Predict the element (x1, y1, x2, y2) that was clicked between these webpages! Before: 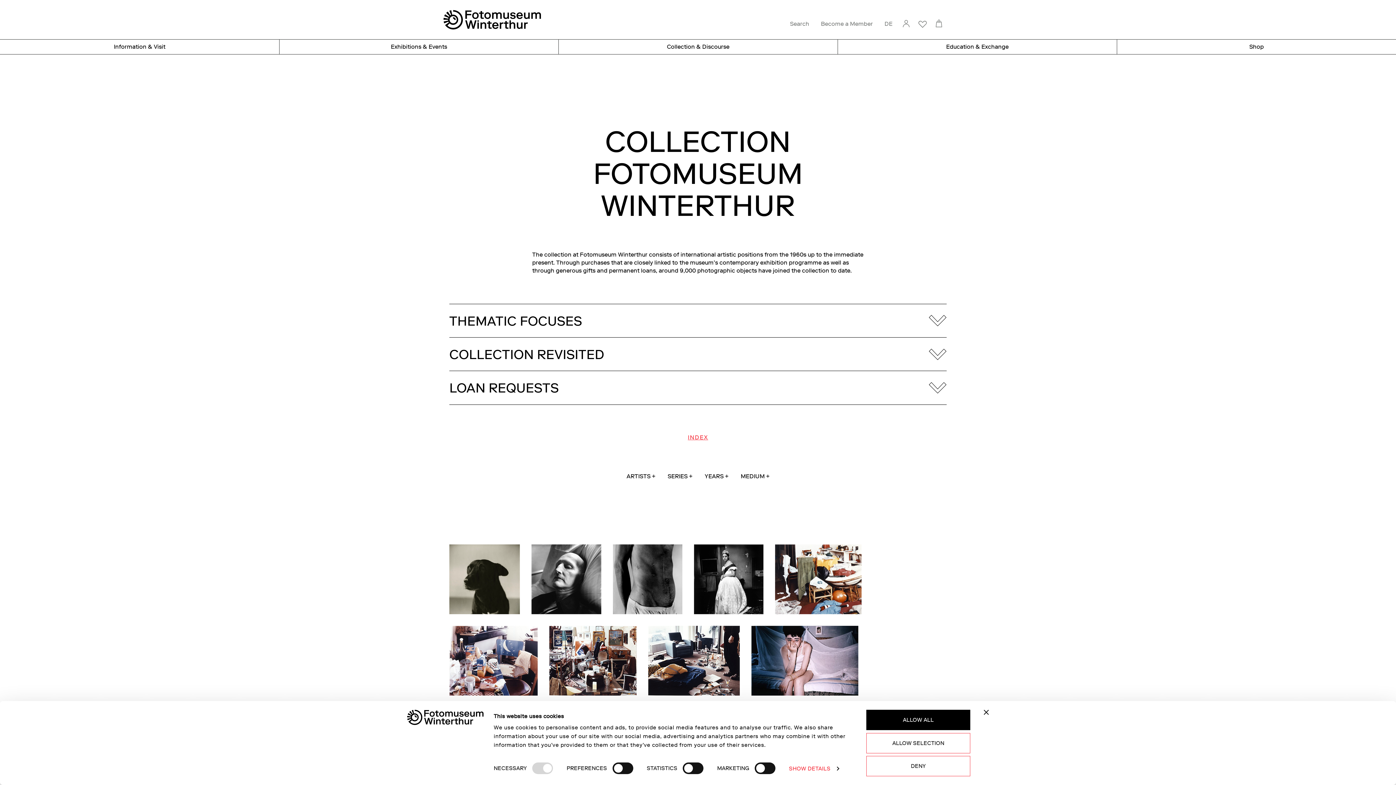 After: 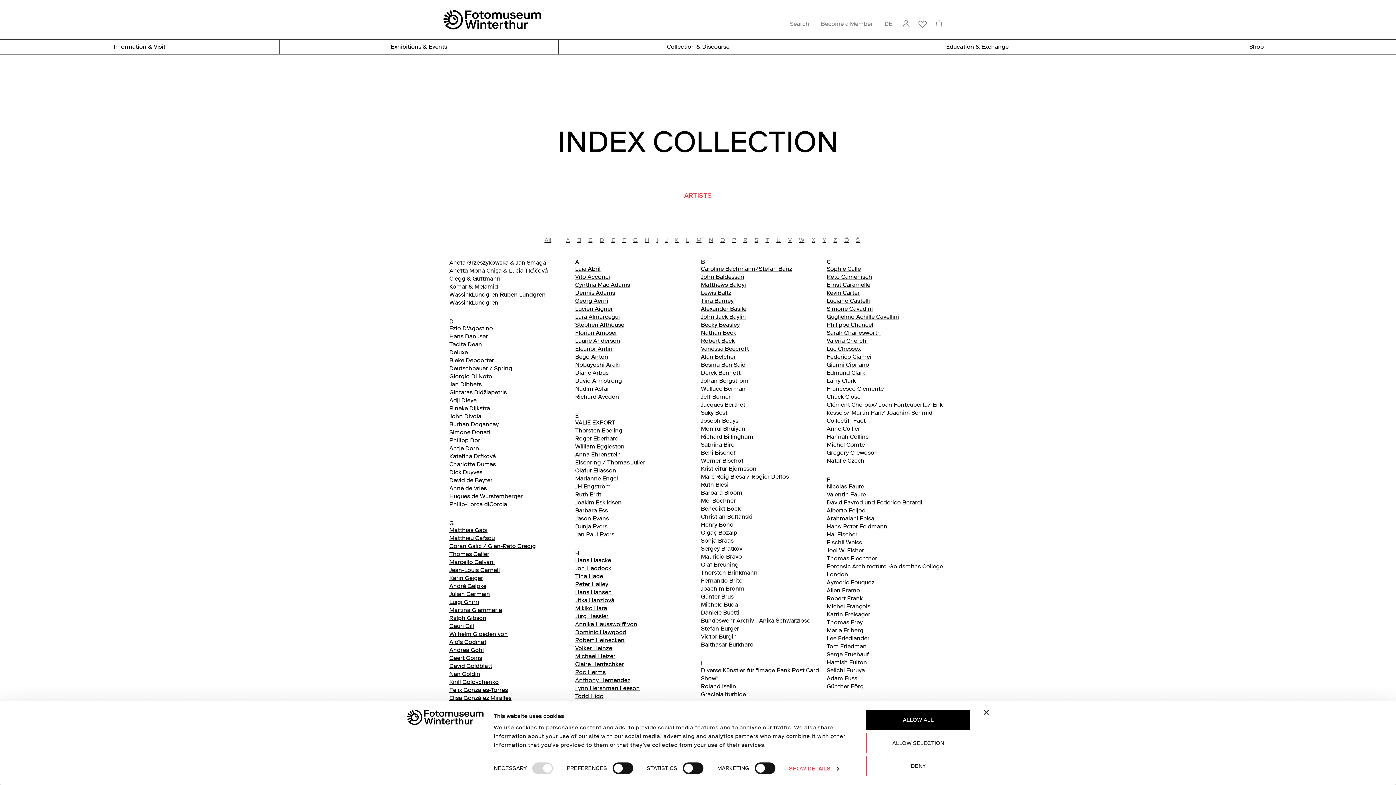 Action: bbox: (688, 434, 708, 441) label: INDEX